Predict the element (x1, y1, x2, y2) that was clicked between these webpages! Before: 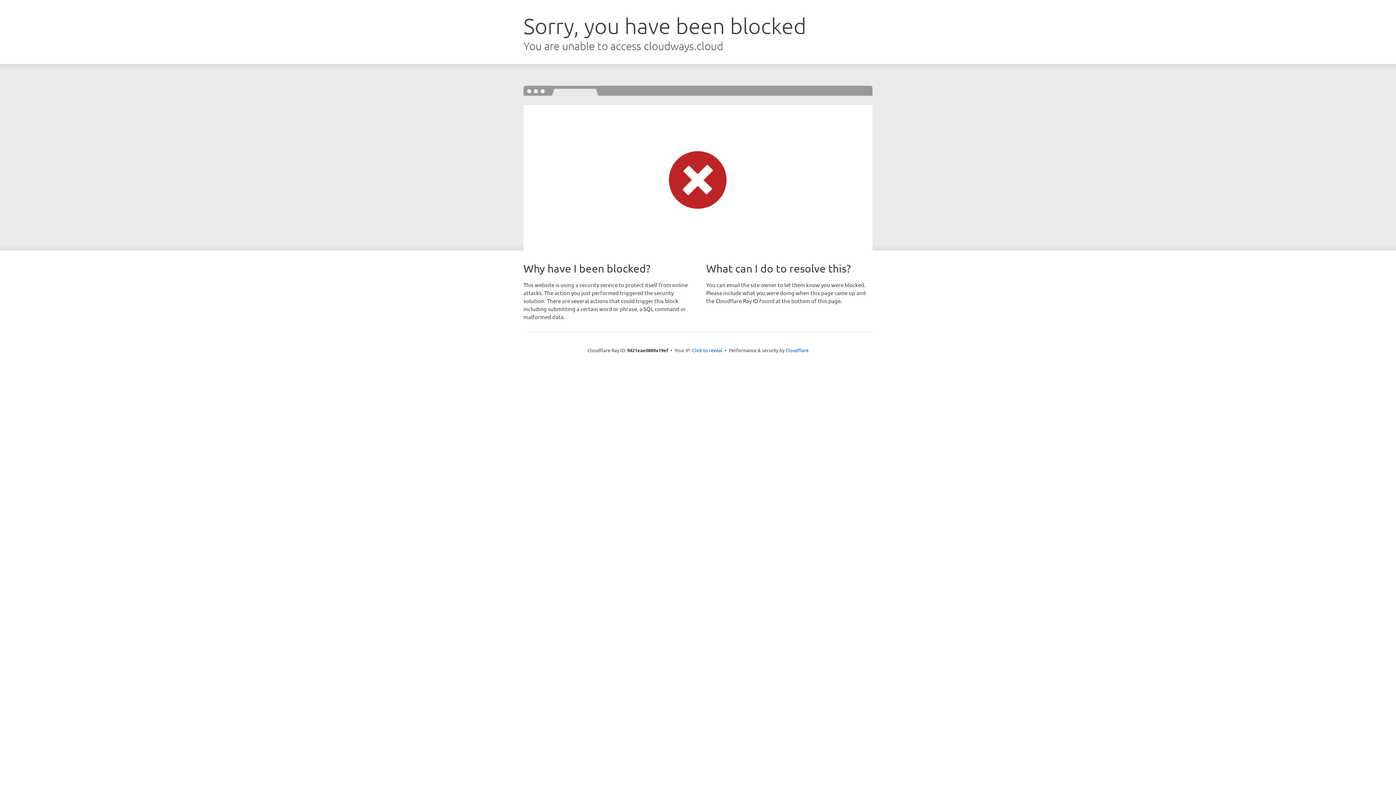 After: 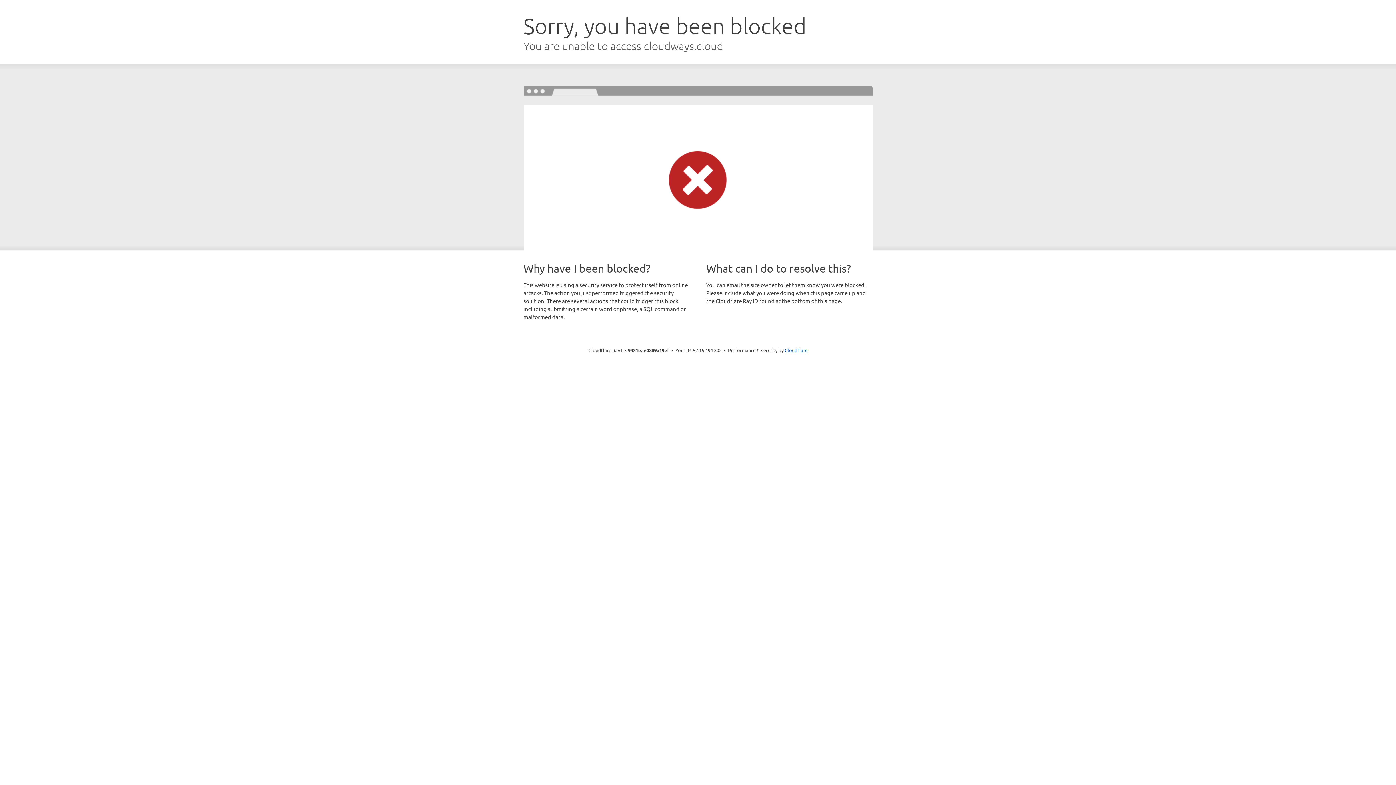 Action: bbox: (692, 346, 722, 353) label: Click to reveal